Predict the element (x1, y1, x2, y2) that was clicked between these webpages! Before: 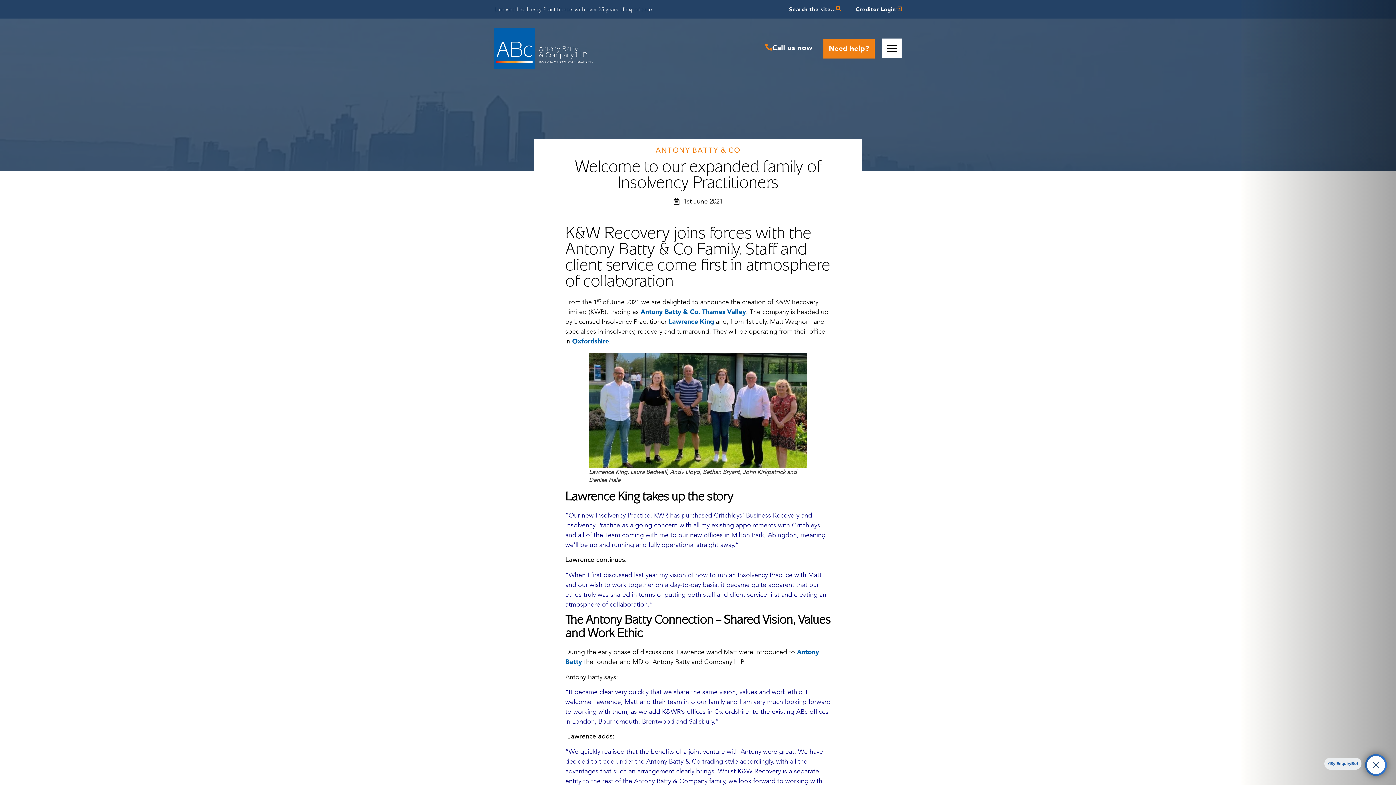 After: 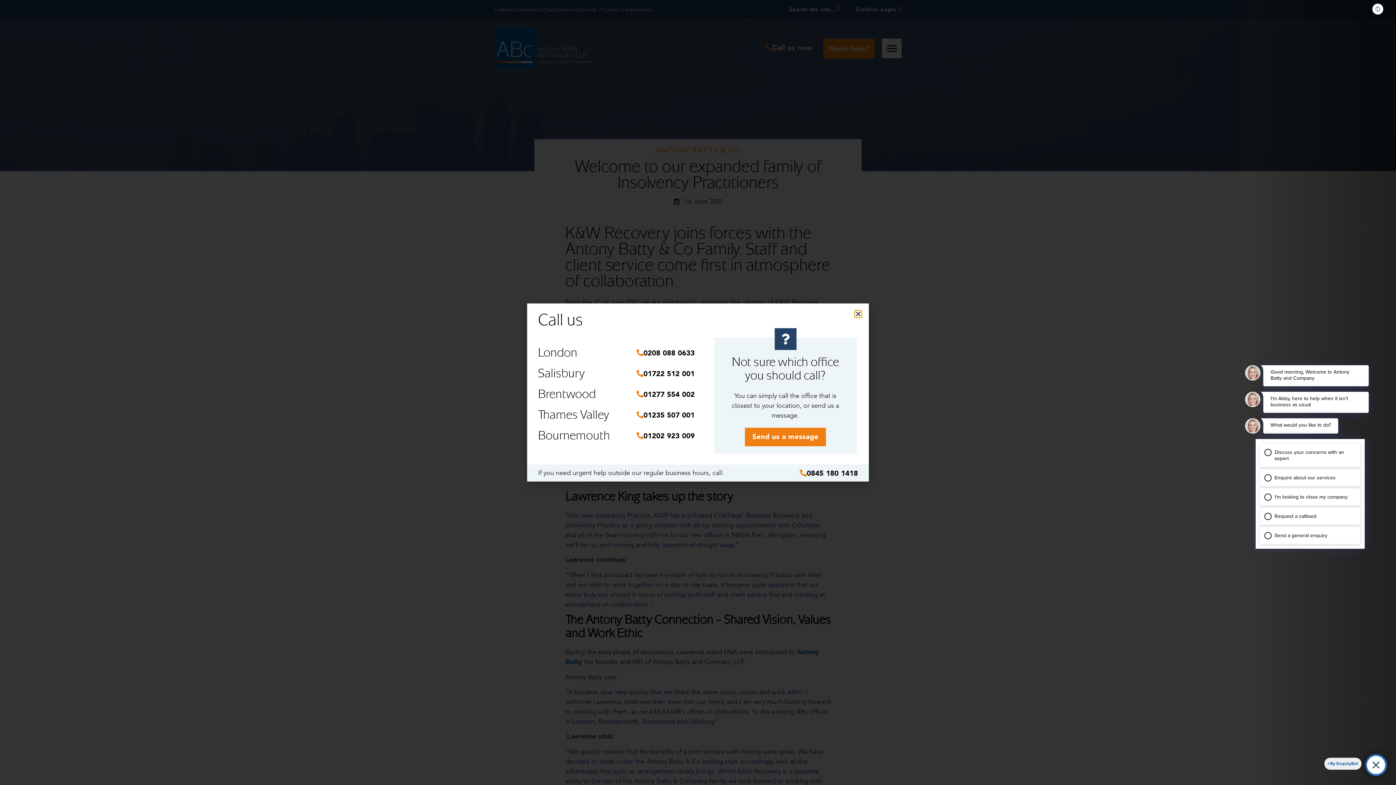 Action: bbox: (765, 43, 812, 52) label: Call us now